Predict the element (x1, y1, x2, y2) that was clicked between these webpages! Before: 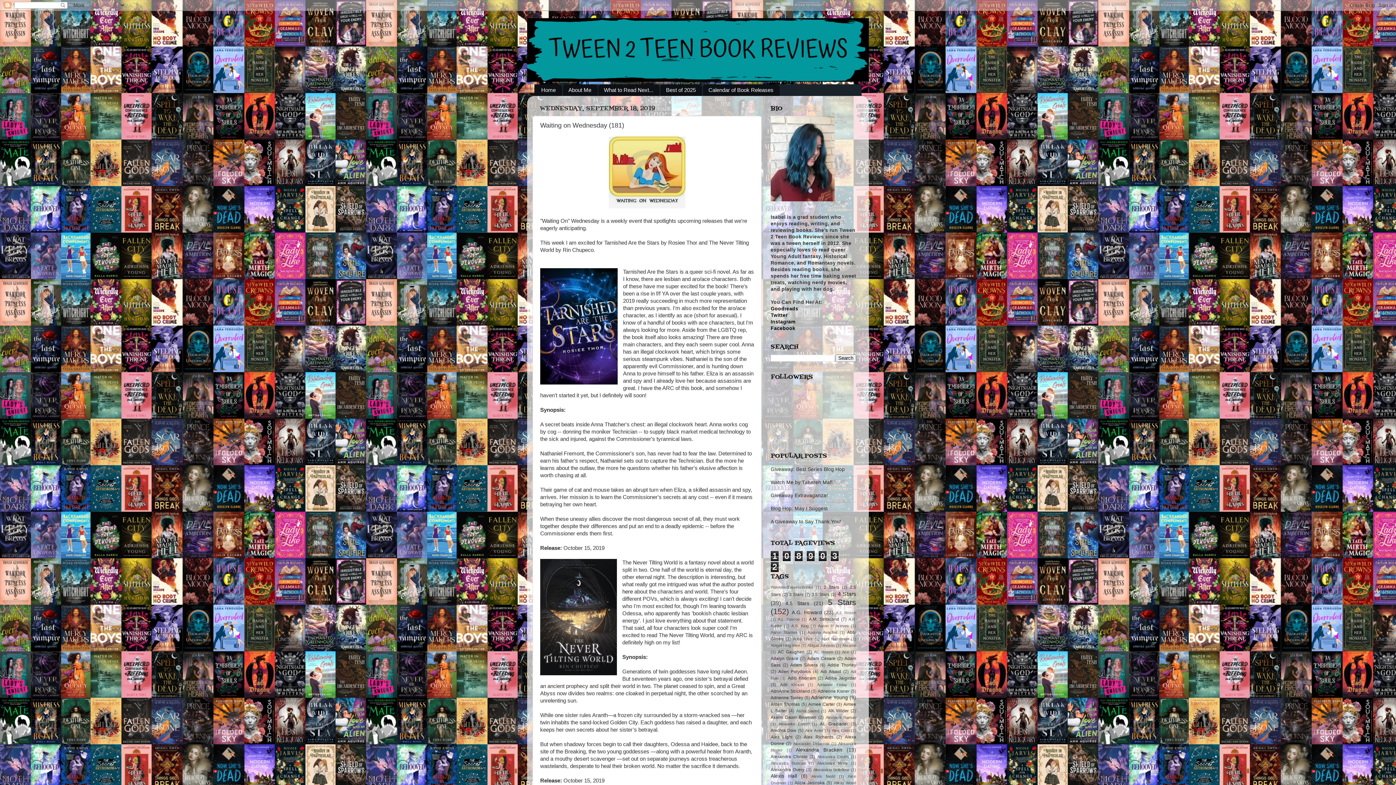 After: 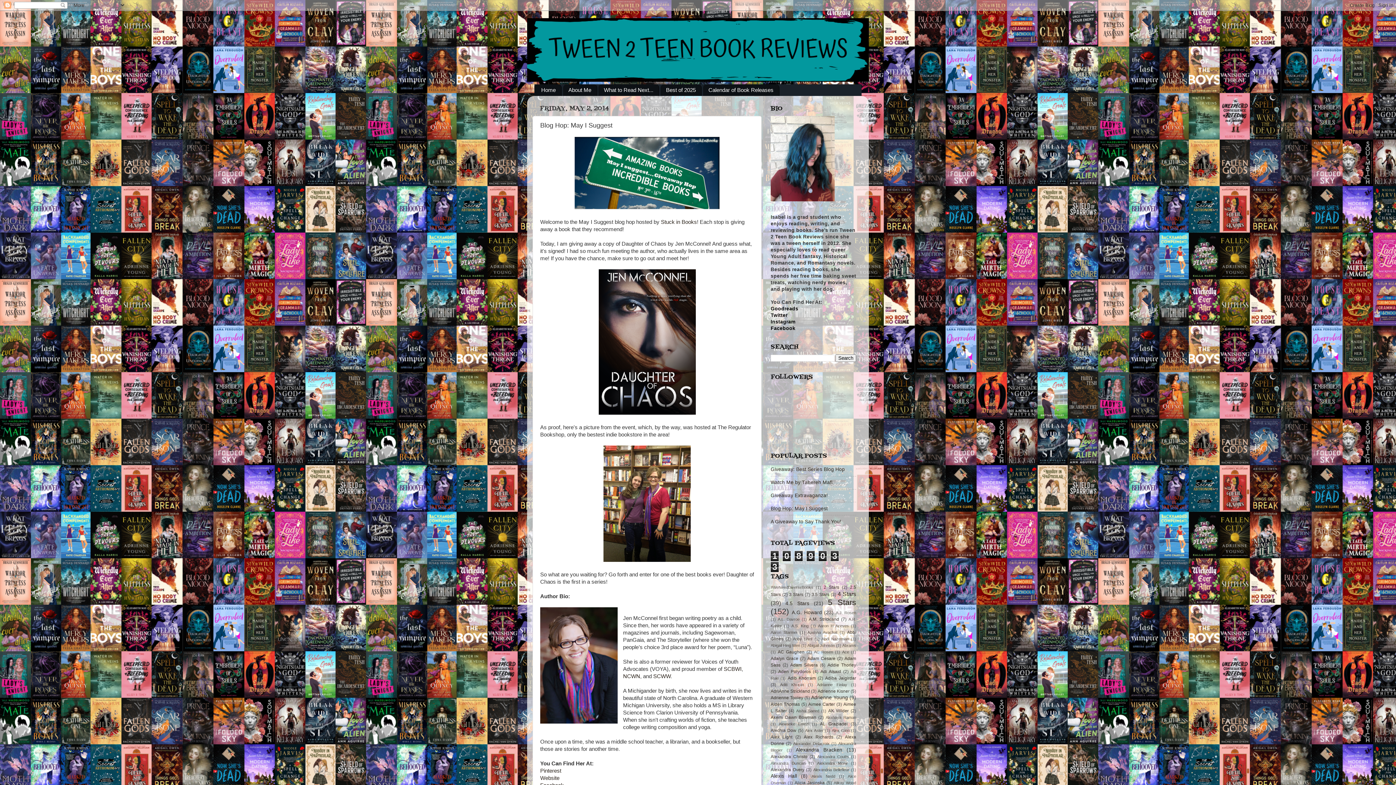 Action: label: Blog Hop: May I Suggest bbox: (770, 506, 828, 511)